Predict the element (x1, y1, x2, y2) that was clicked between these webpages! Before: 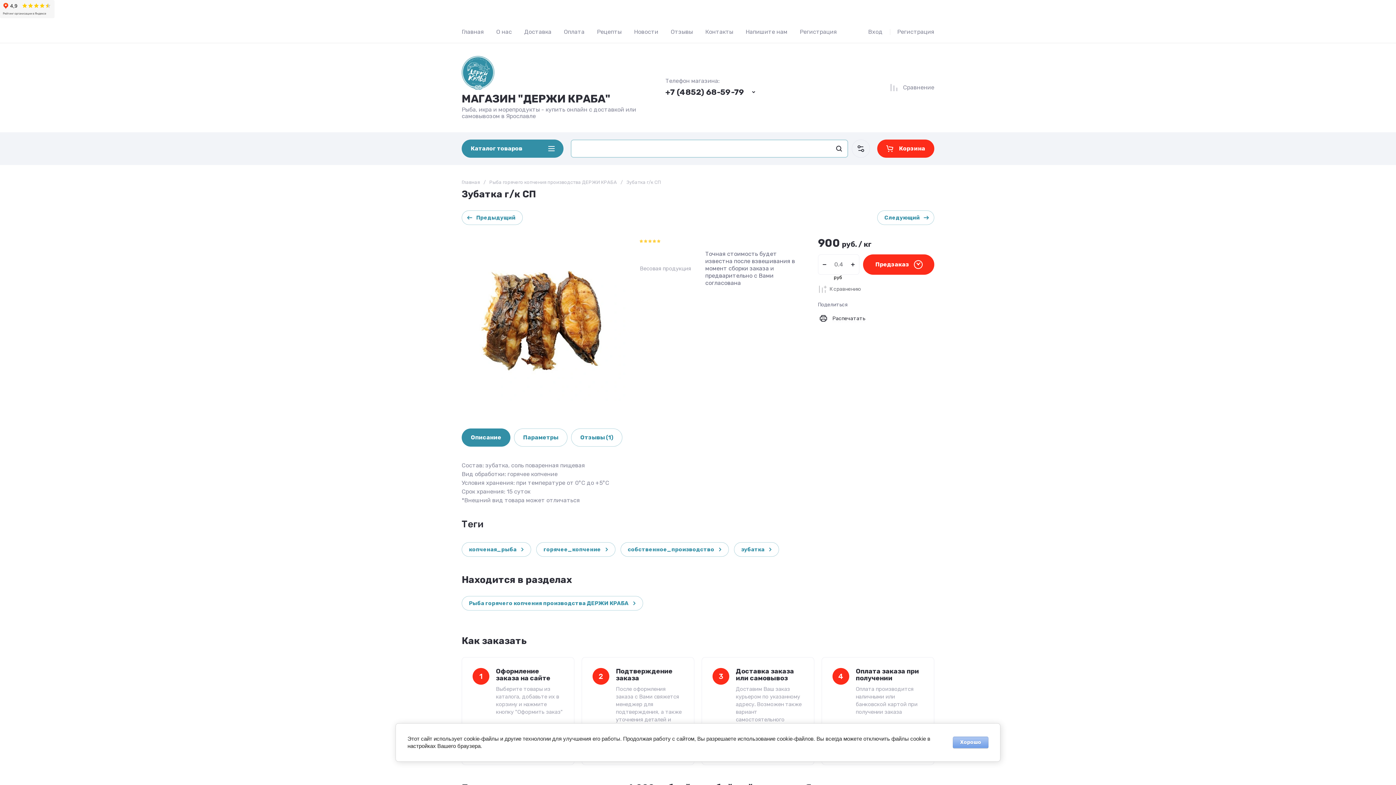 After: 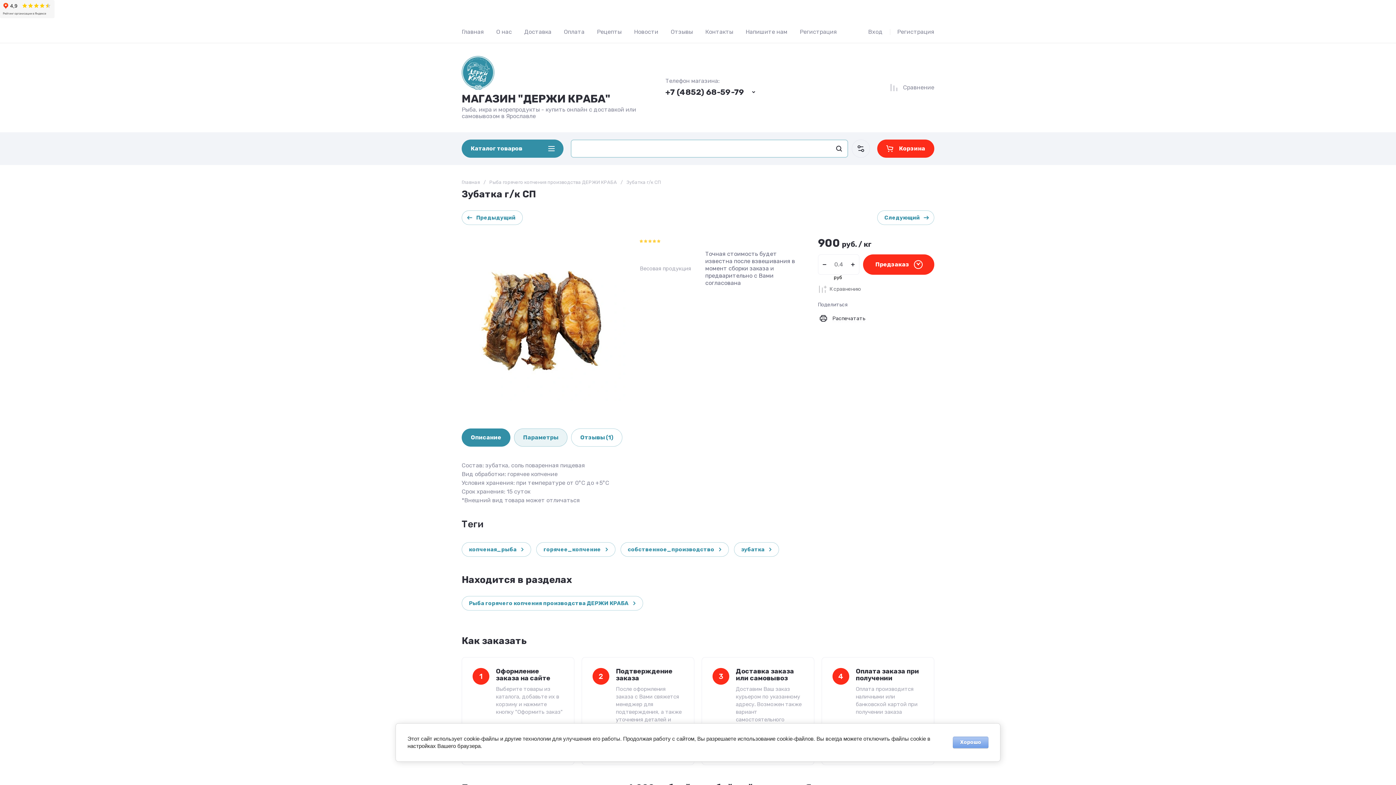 Action: label: Параметры bbox: (514, 428, 567, 446)